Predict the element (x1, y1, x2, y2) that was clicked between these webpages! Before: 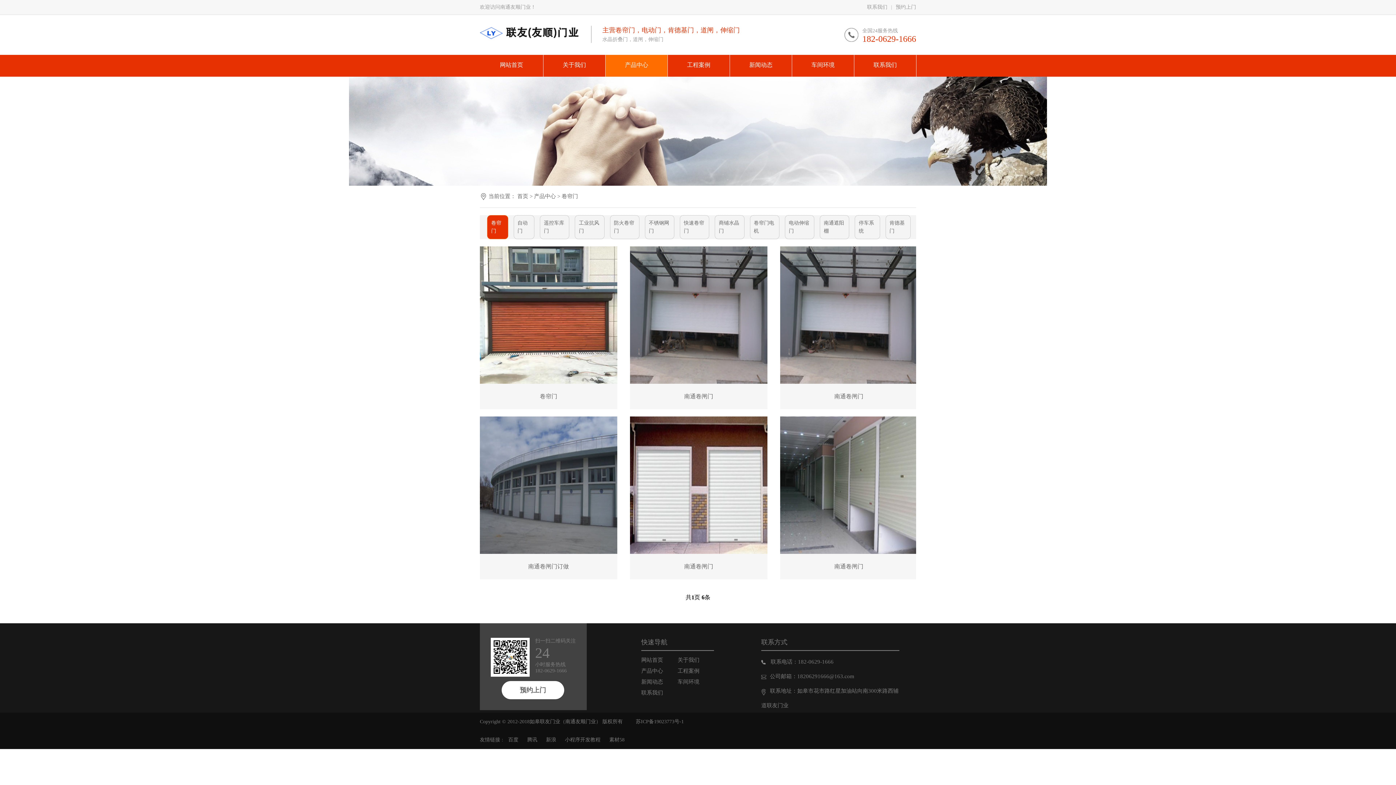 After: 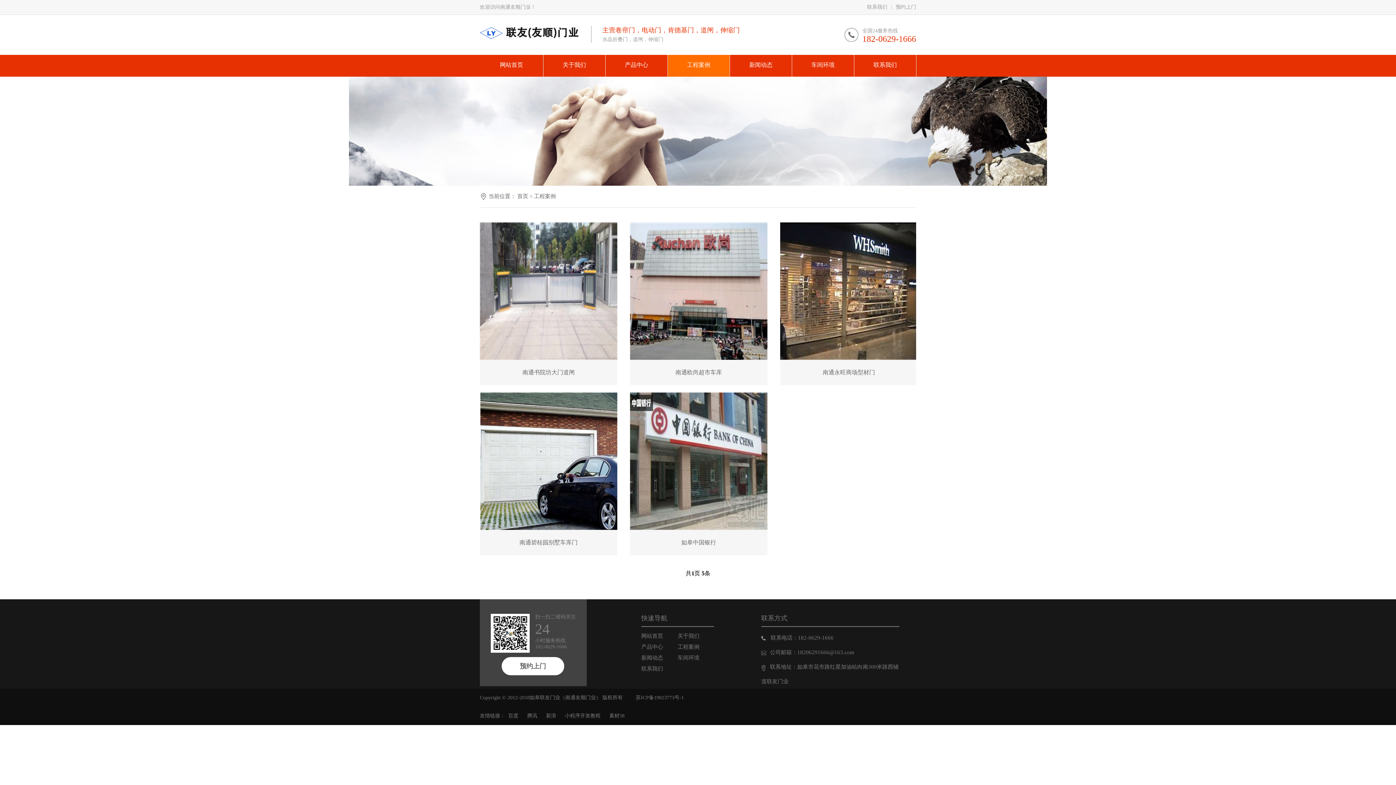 Action: label: 工程案例 bbox: (668, 60, 729, 69)